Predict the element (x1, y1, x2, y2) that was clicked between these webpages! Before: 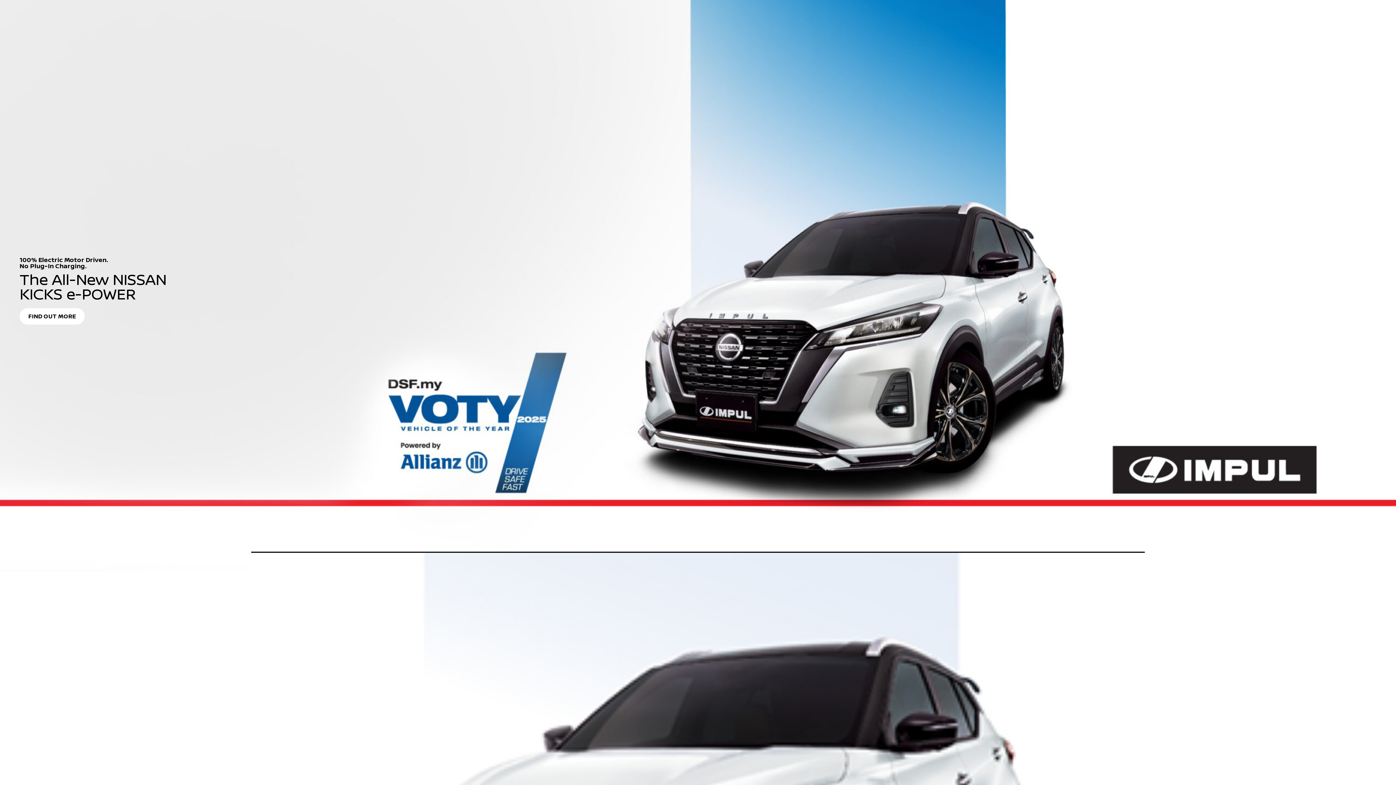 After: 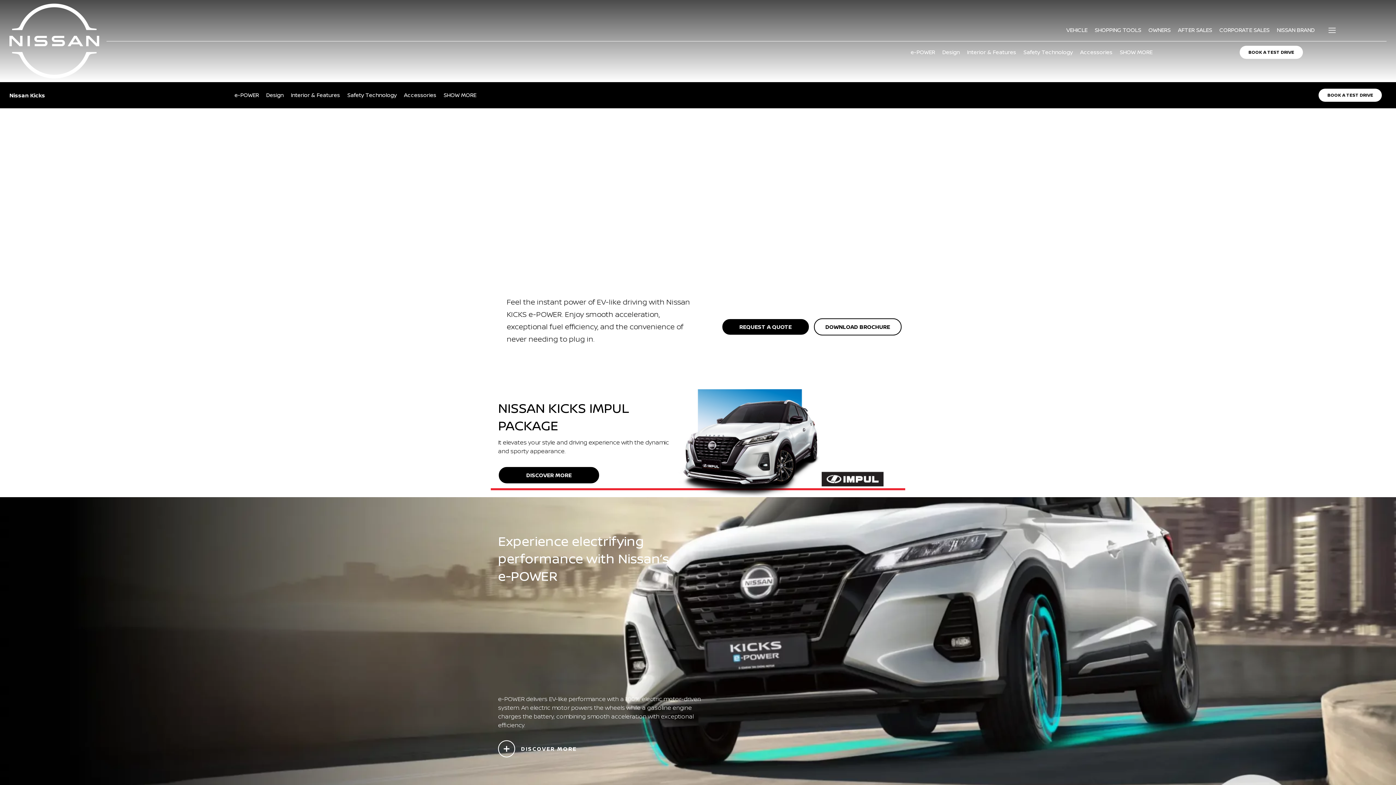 Action: label: FIND OUT MORE bbox: (19, 308, 84, 324)